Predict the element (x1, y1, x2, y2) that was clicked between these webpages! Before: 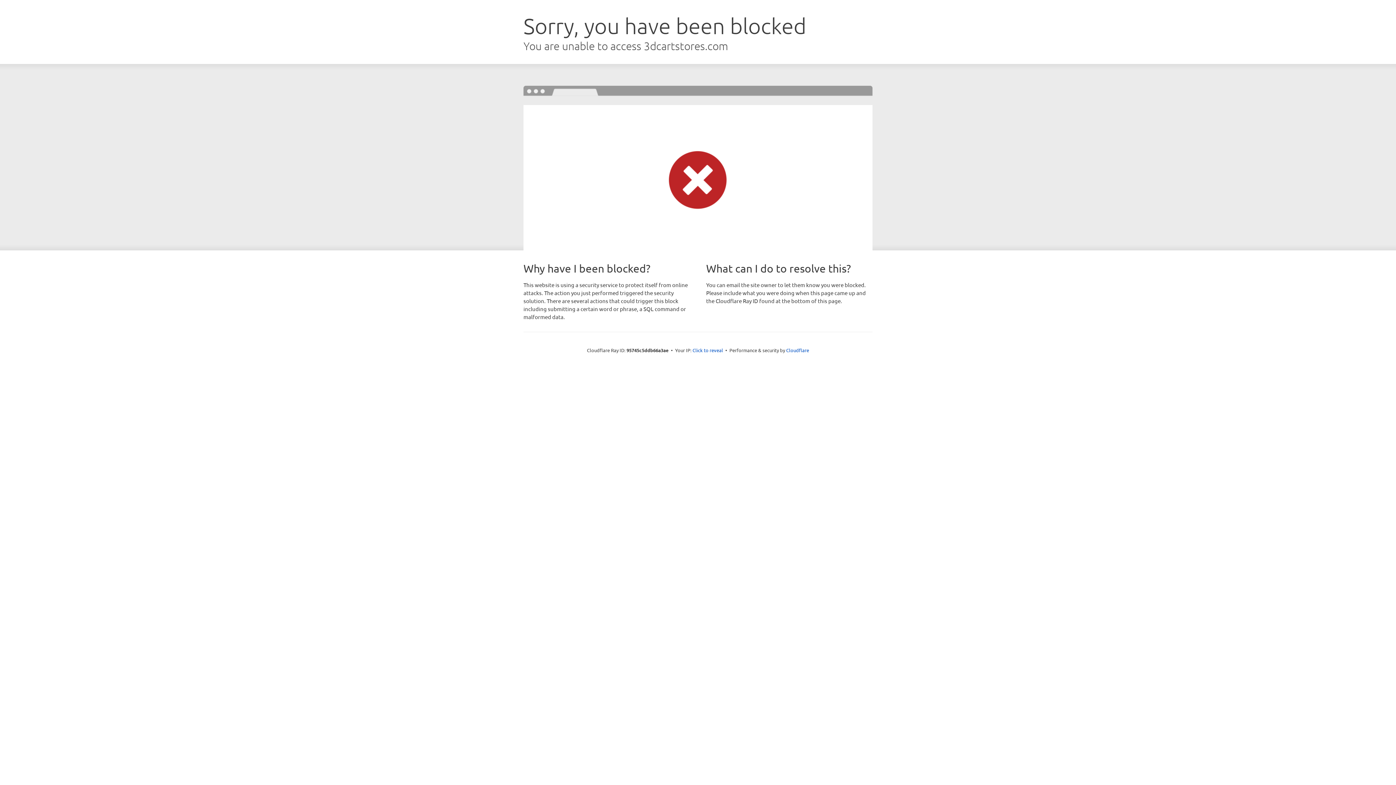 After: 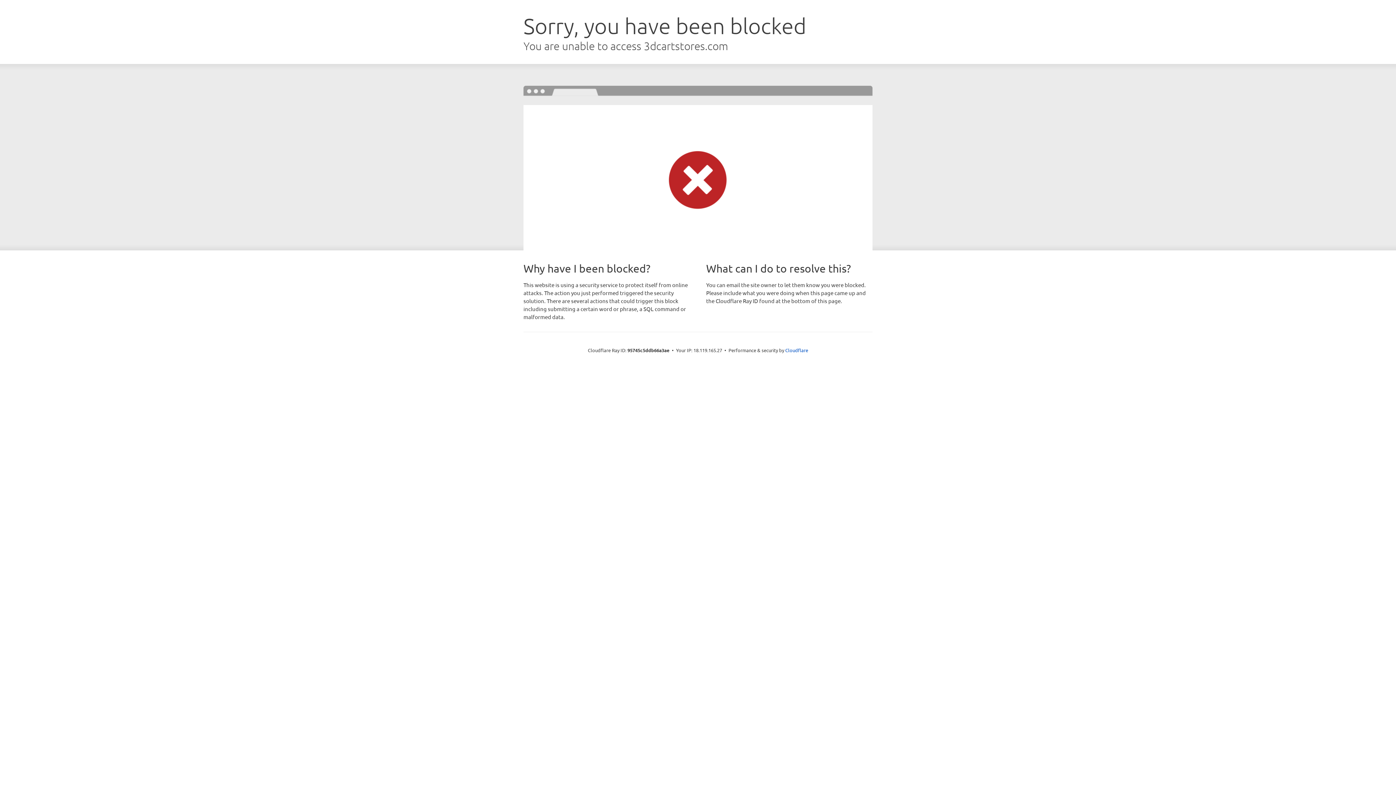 Action: bbox: (692, 346, 723, 353) label: Click to reveal